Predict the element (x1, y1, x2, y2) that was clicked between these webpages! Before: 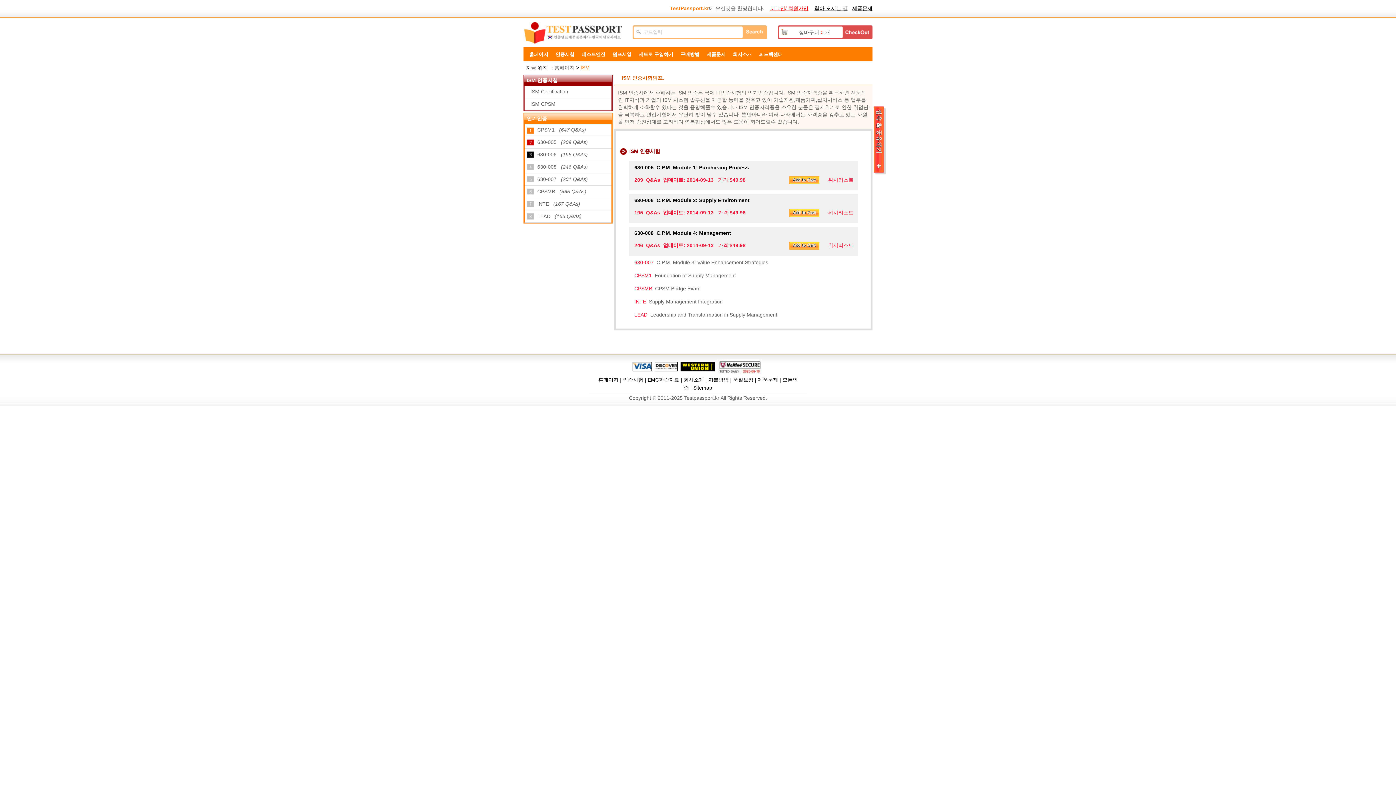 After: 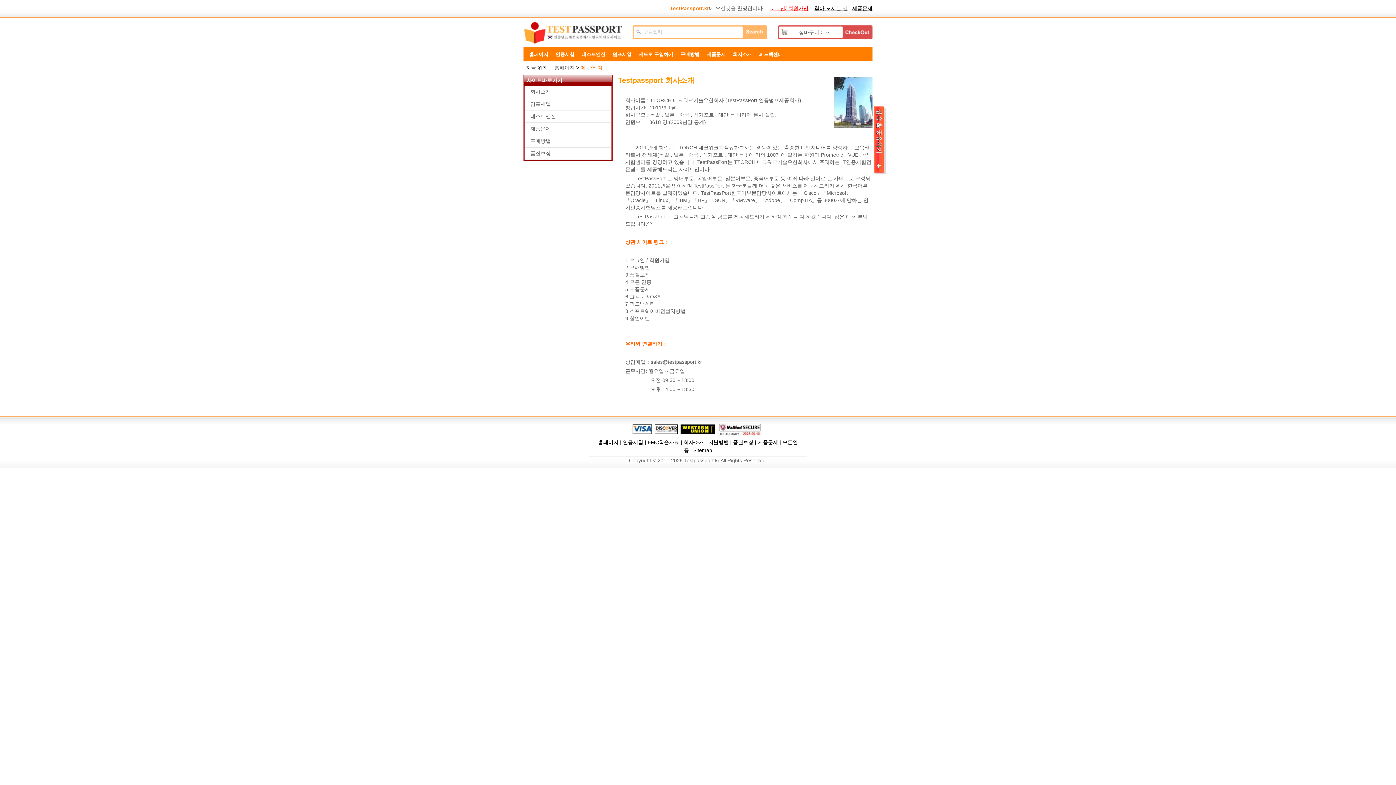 Action: label: 희사소개 bbox: (729, 47, 755, 61)